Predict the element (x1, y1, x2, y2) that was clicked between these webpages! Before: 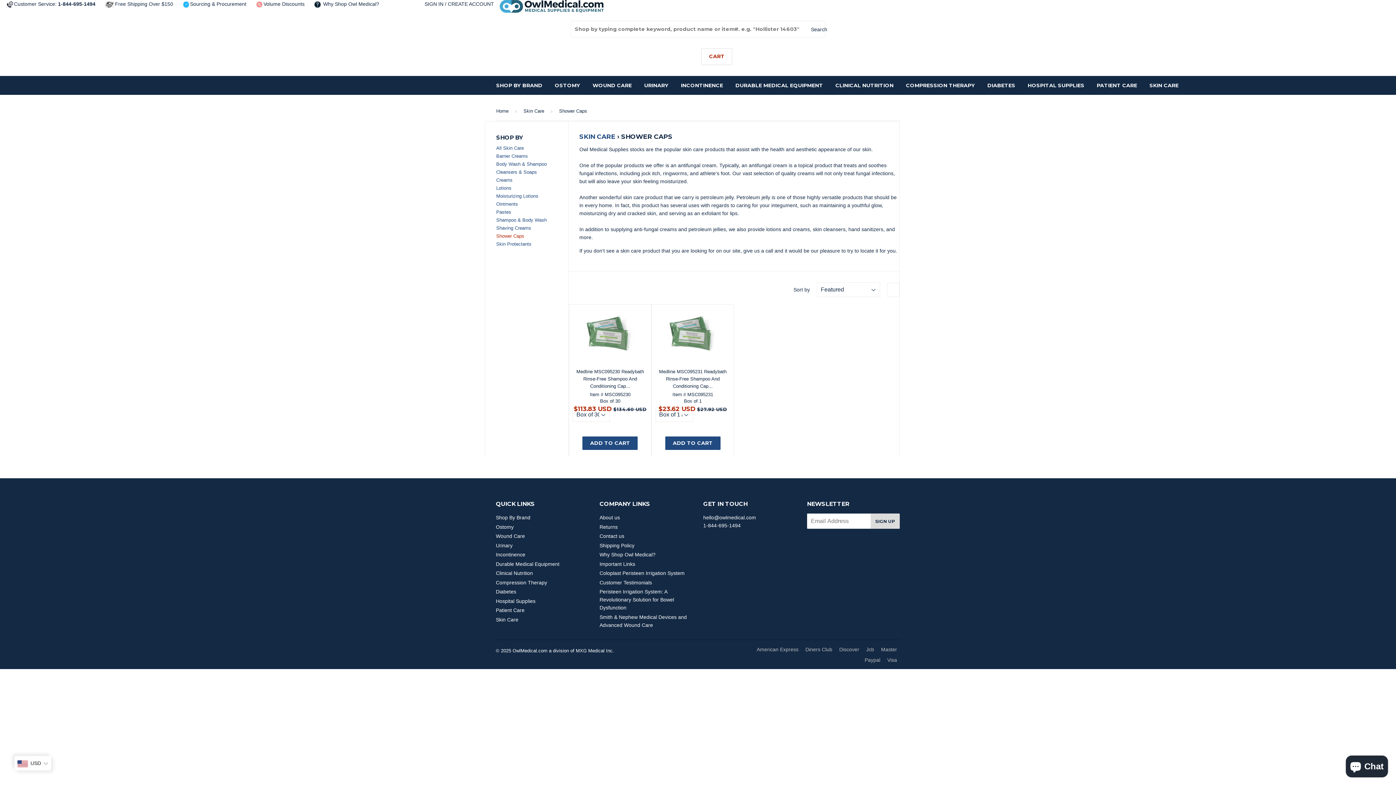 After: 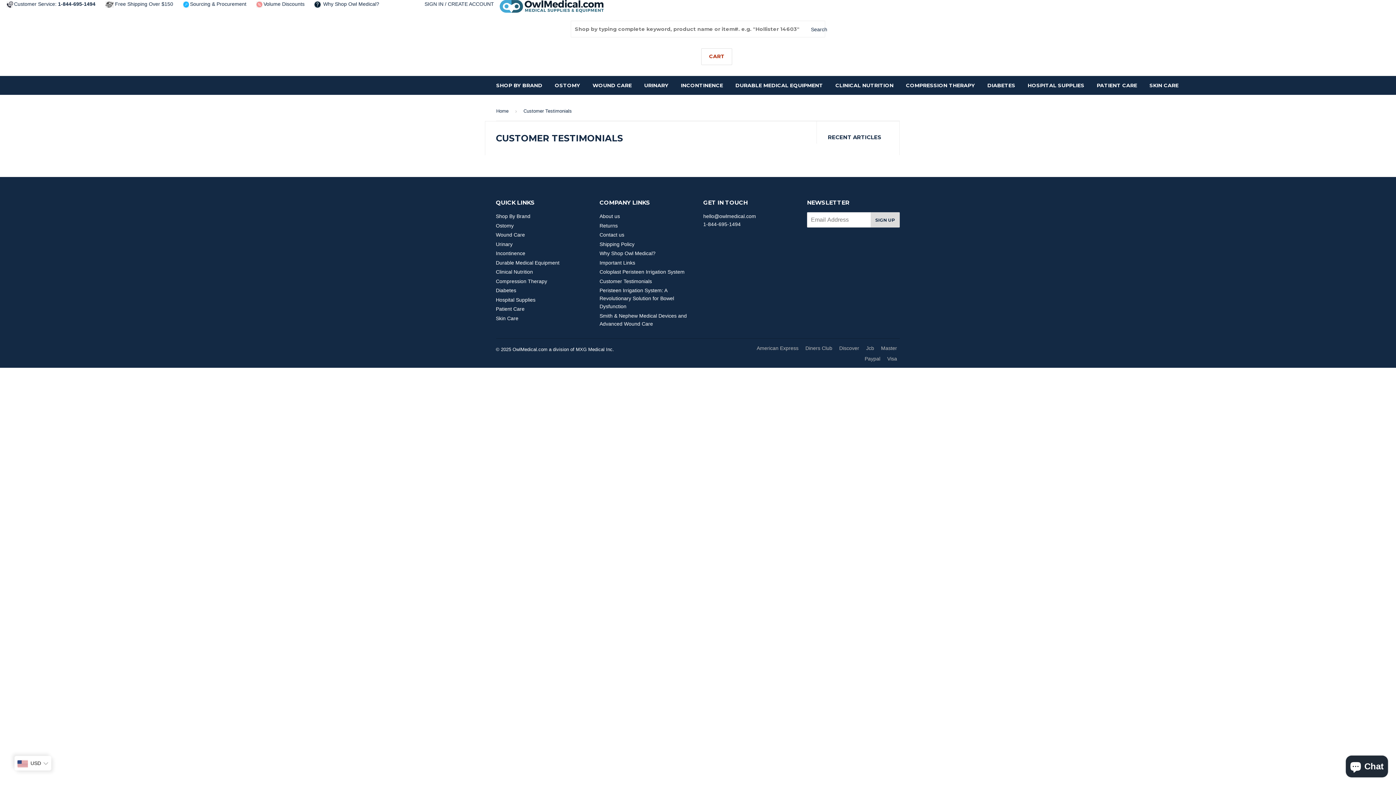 Action: label: Customer Testimonials bbox: (599, 579, 652, 585)